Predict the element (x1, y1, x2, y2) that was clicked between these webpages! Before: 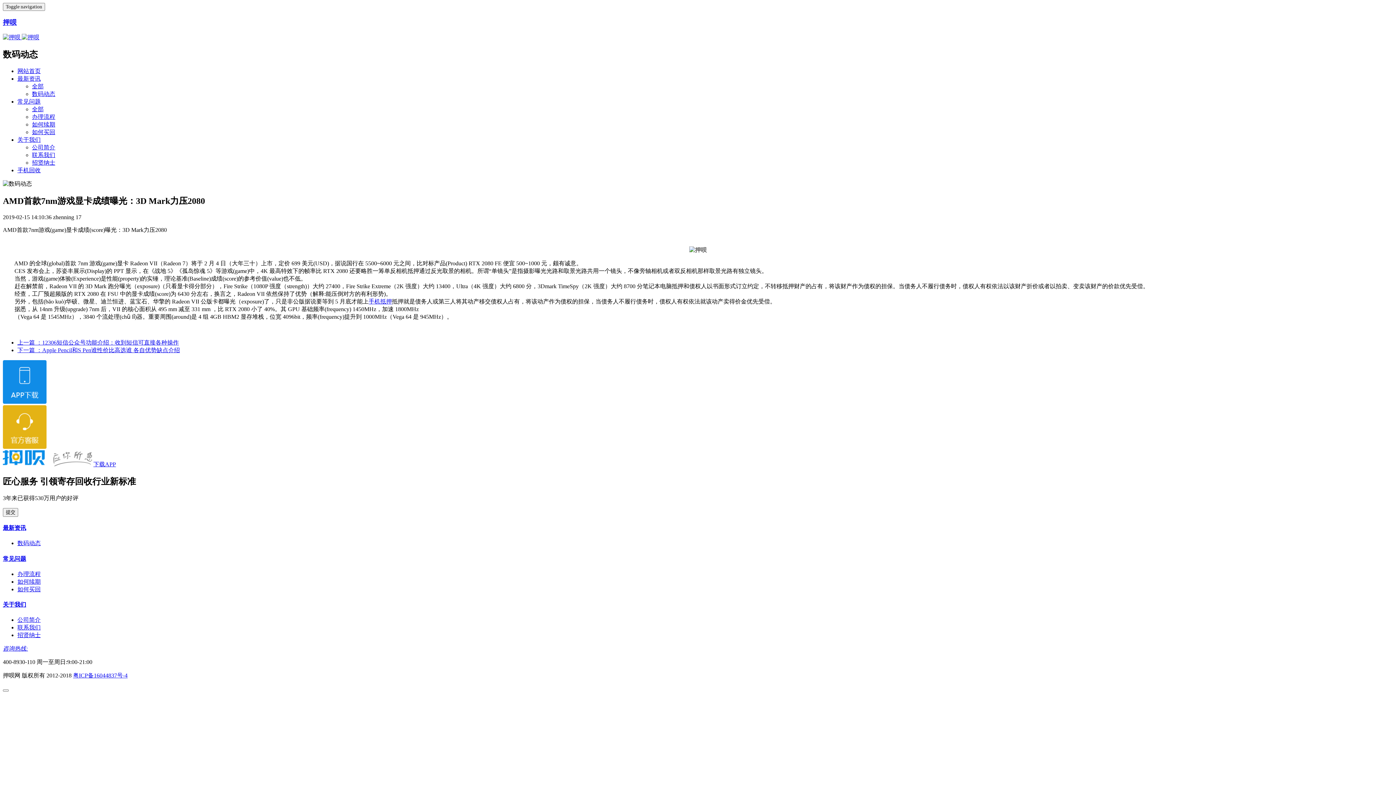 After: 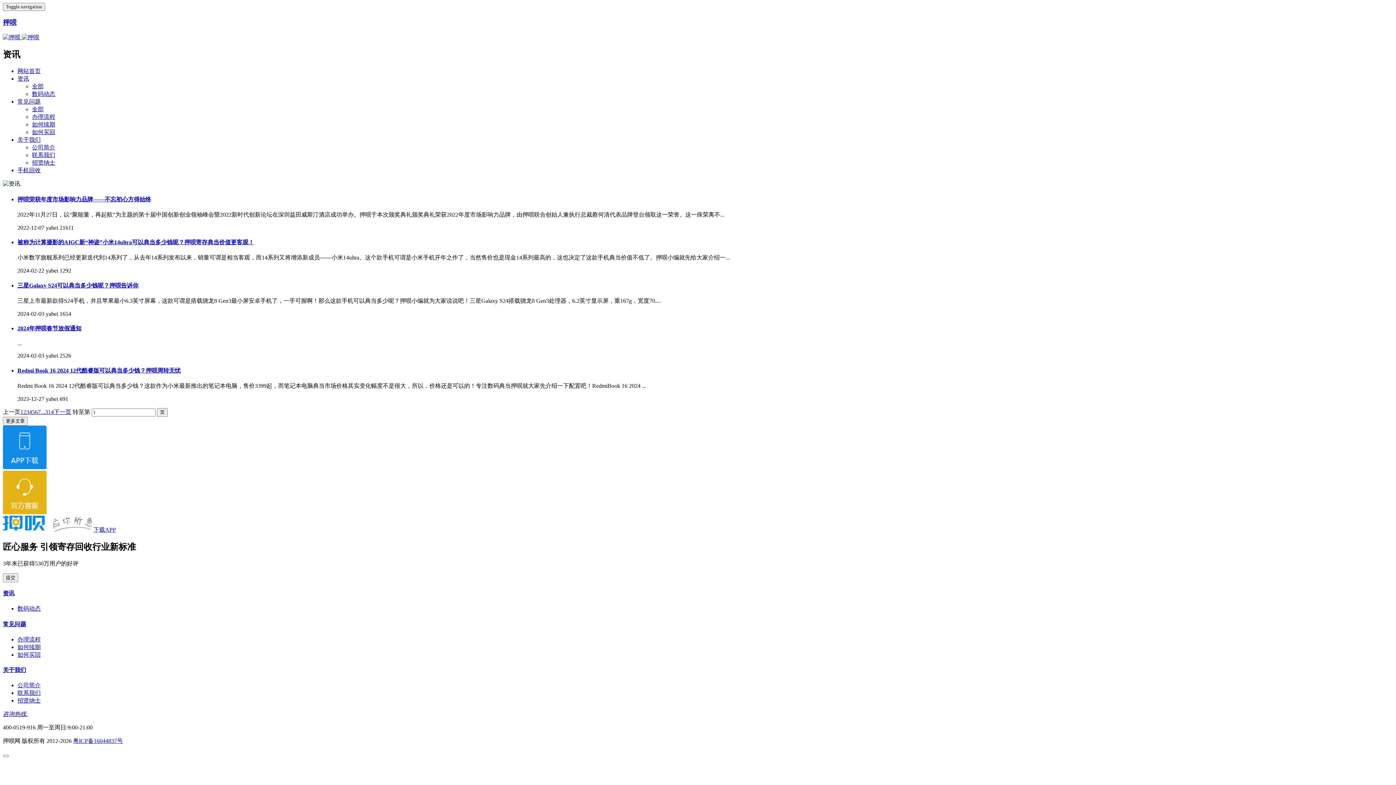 Action: bbox: (2, 525, 26, 531) label: 最新资讯